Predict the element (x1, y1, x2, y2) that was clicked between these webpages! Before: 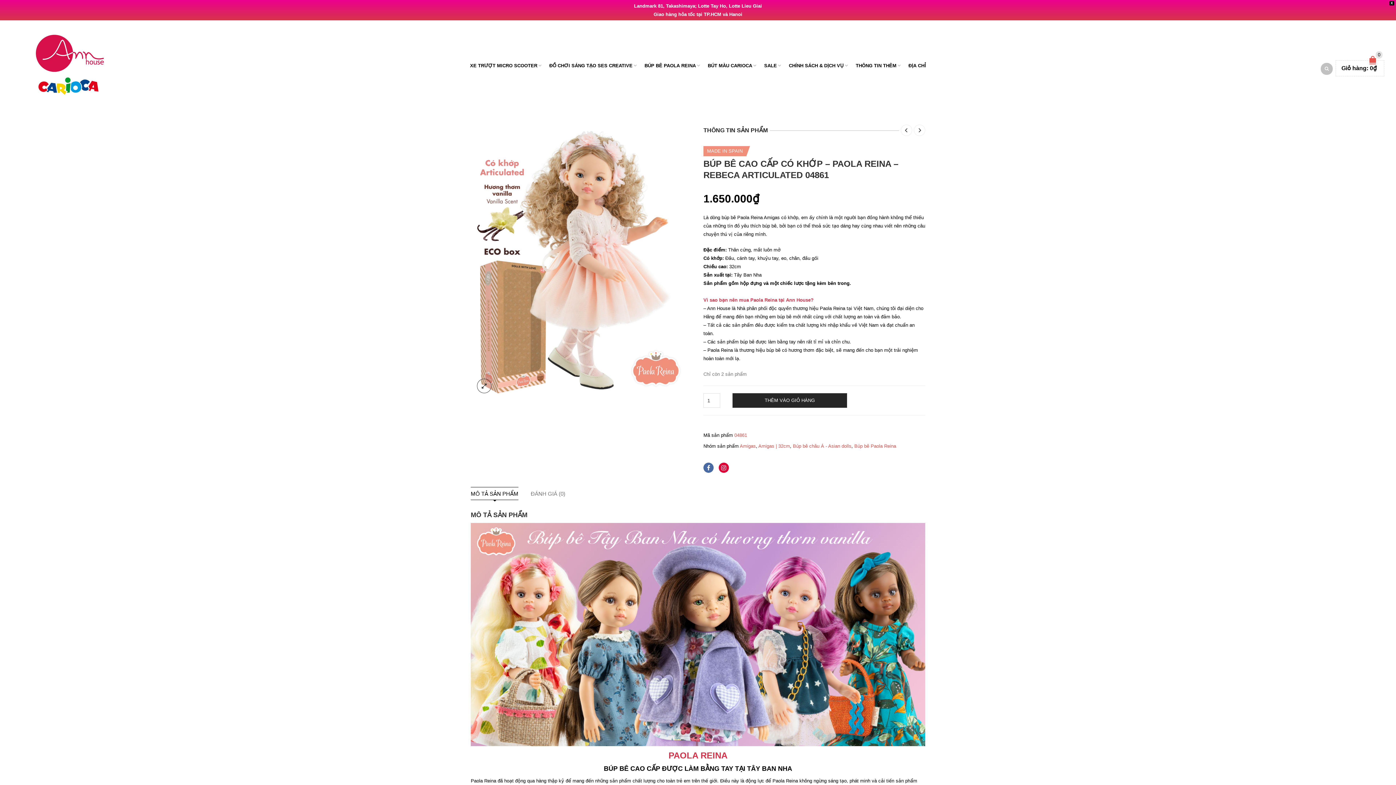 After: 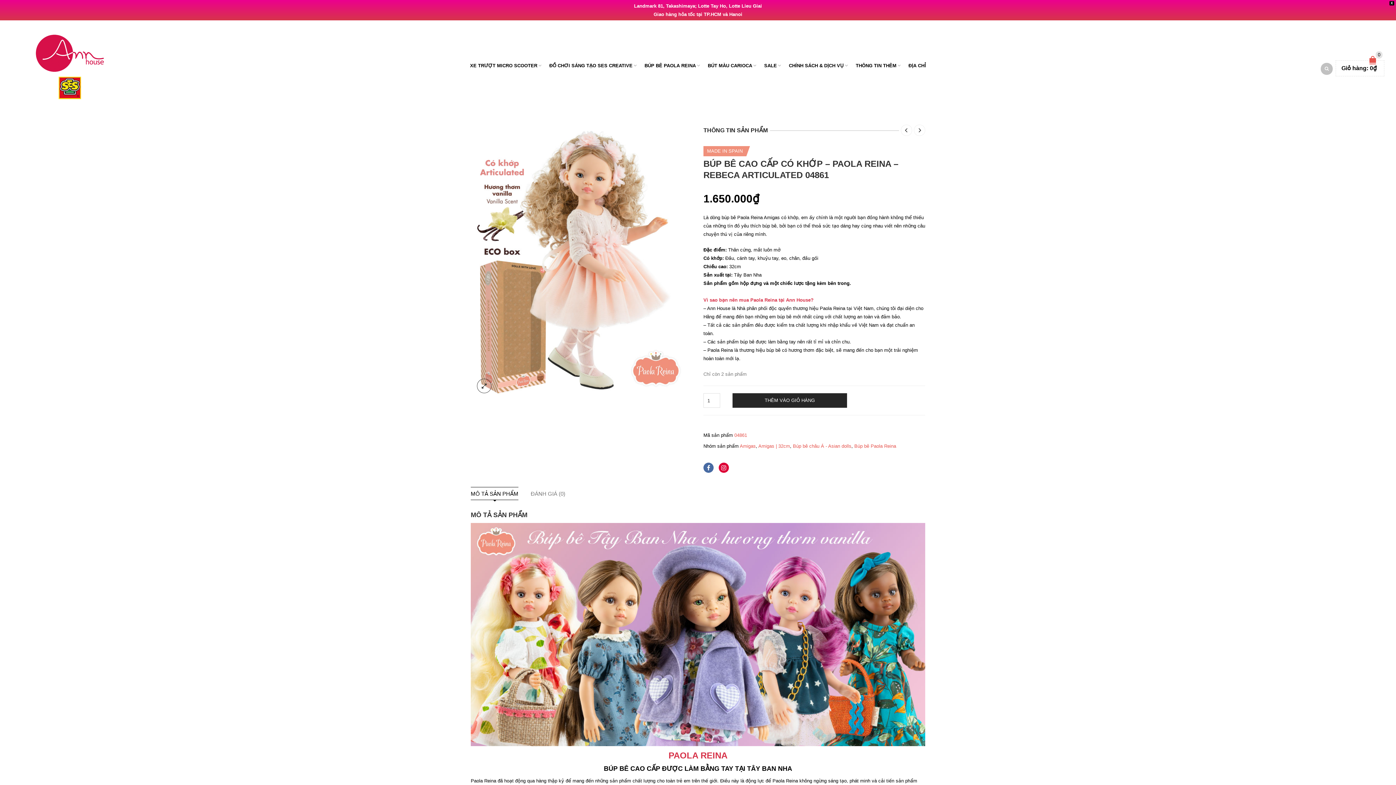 Action: bbox: (470, 491, 518, 496) label: MÔ TẢ SẢN PHẨM